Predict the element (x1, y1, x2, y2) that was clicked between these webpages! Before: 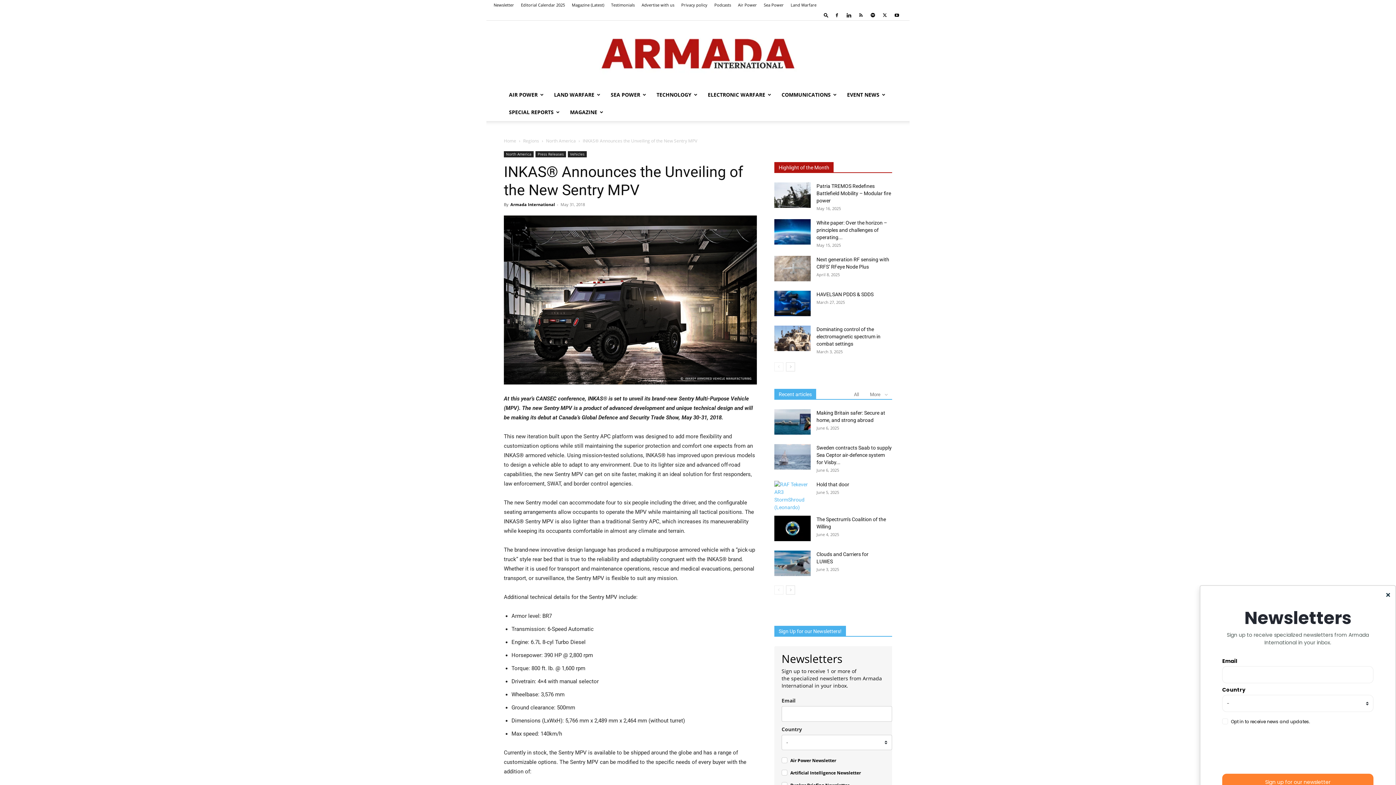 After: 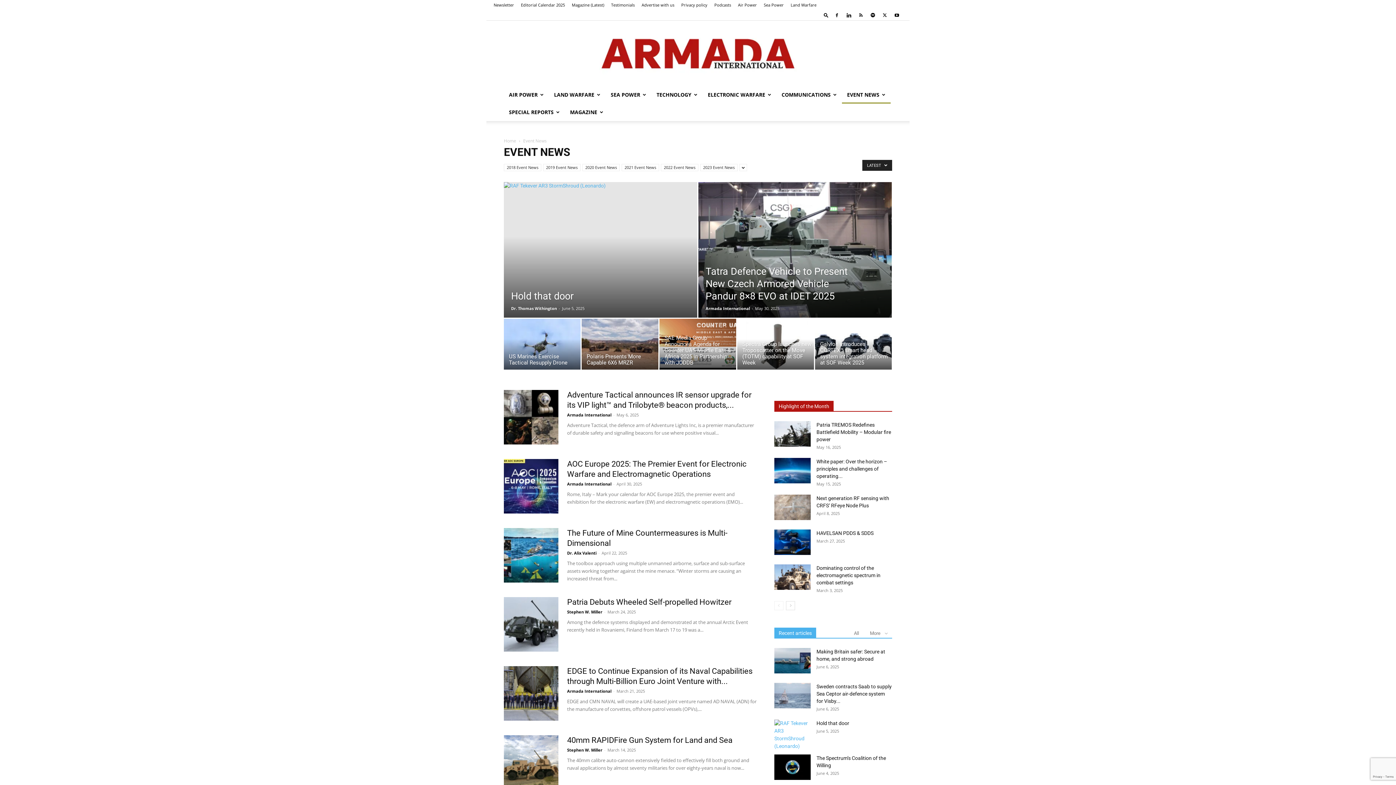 Action: bbox: (808, 76, 851, 93) label: EVENT NEWS